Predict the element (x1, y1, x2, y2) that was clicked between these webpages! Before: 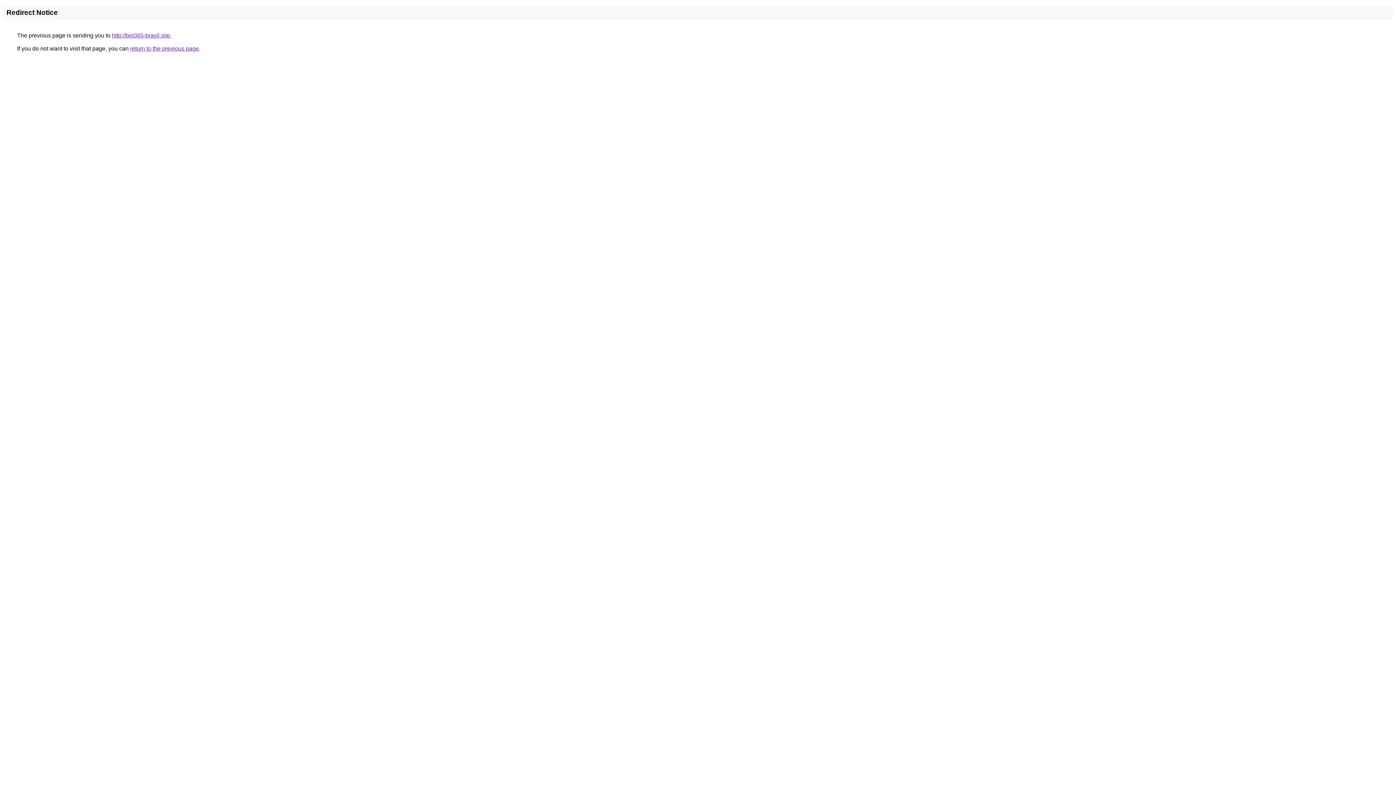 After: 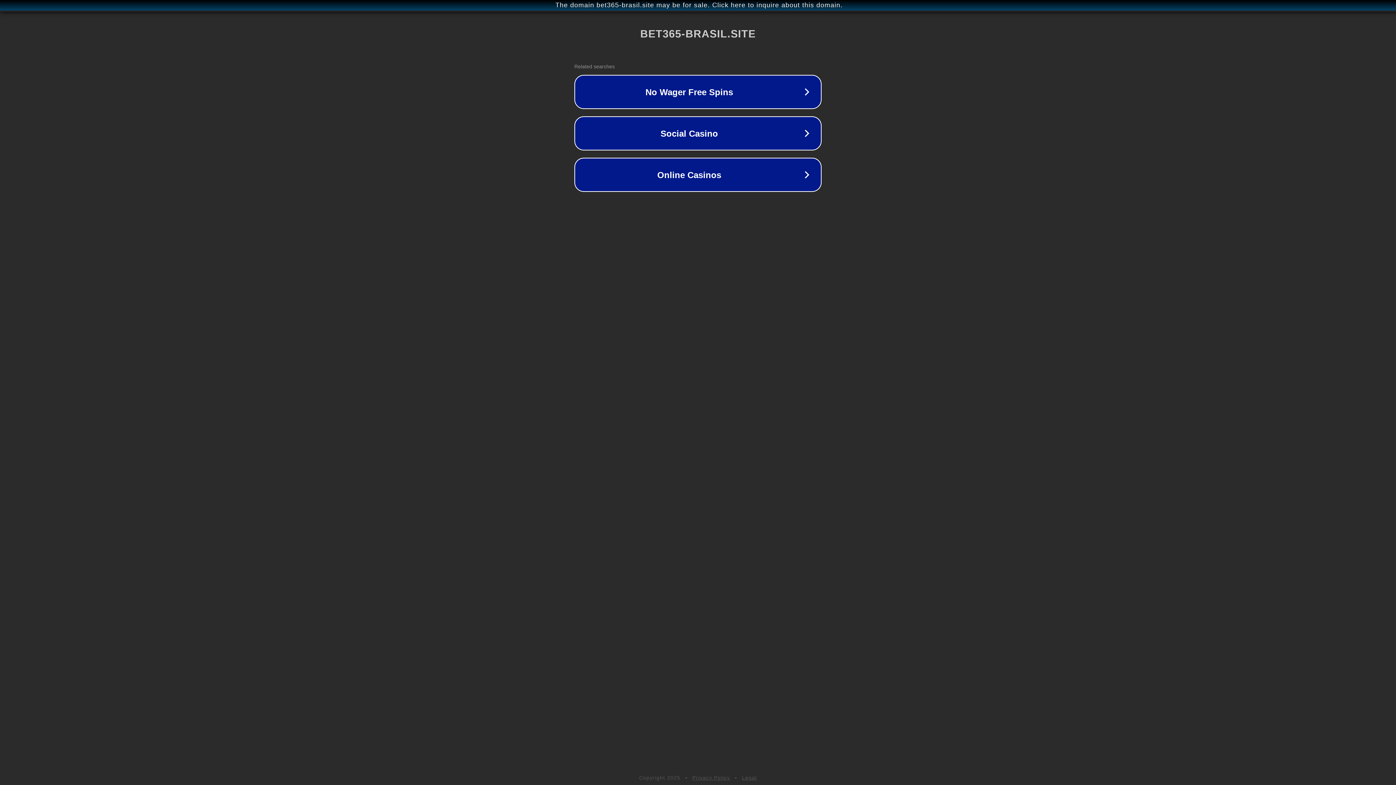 Action: label: http://bet365-brasil.site bbox: (112, 32, 170, 38)